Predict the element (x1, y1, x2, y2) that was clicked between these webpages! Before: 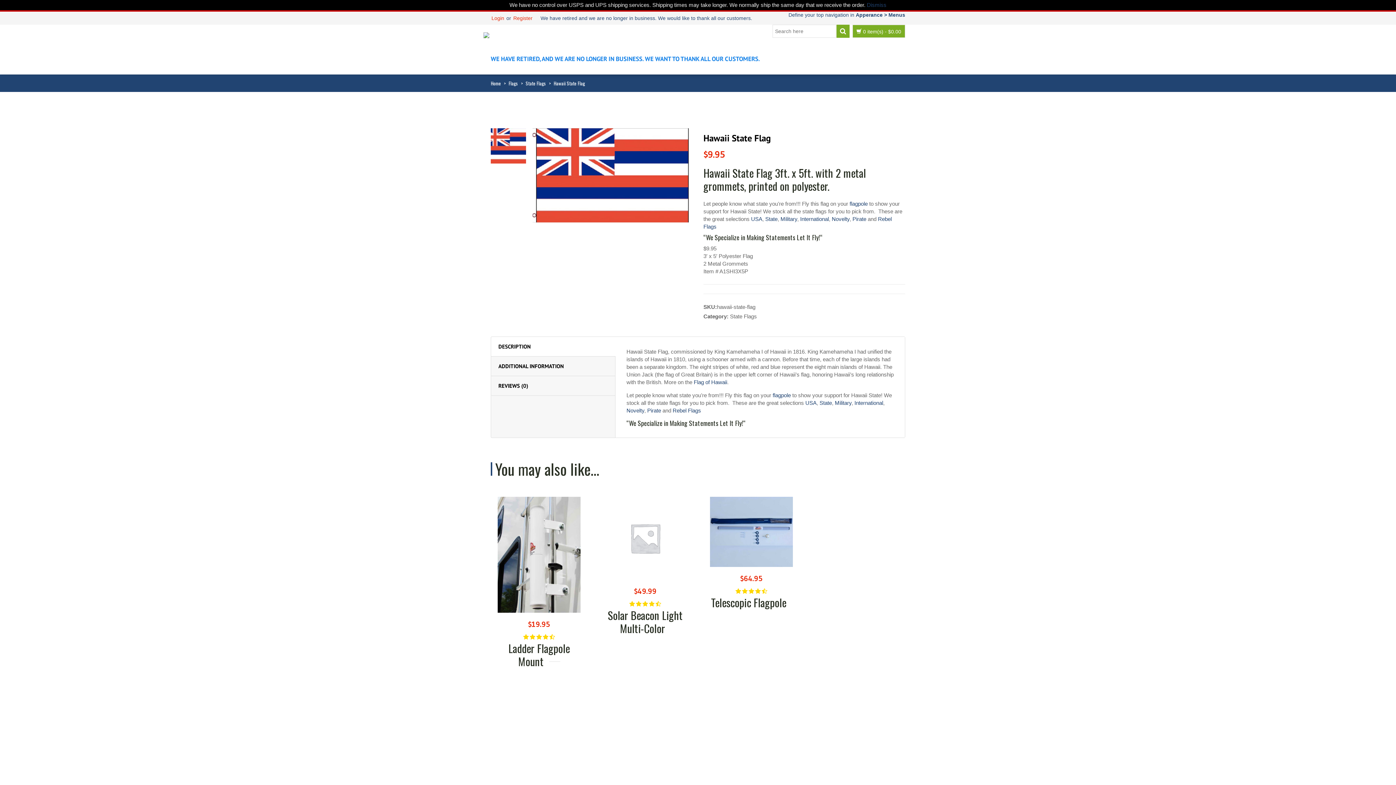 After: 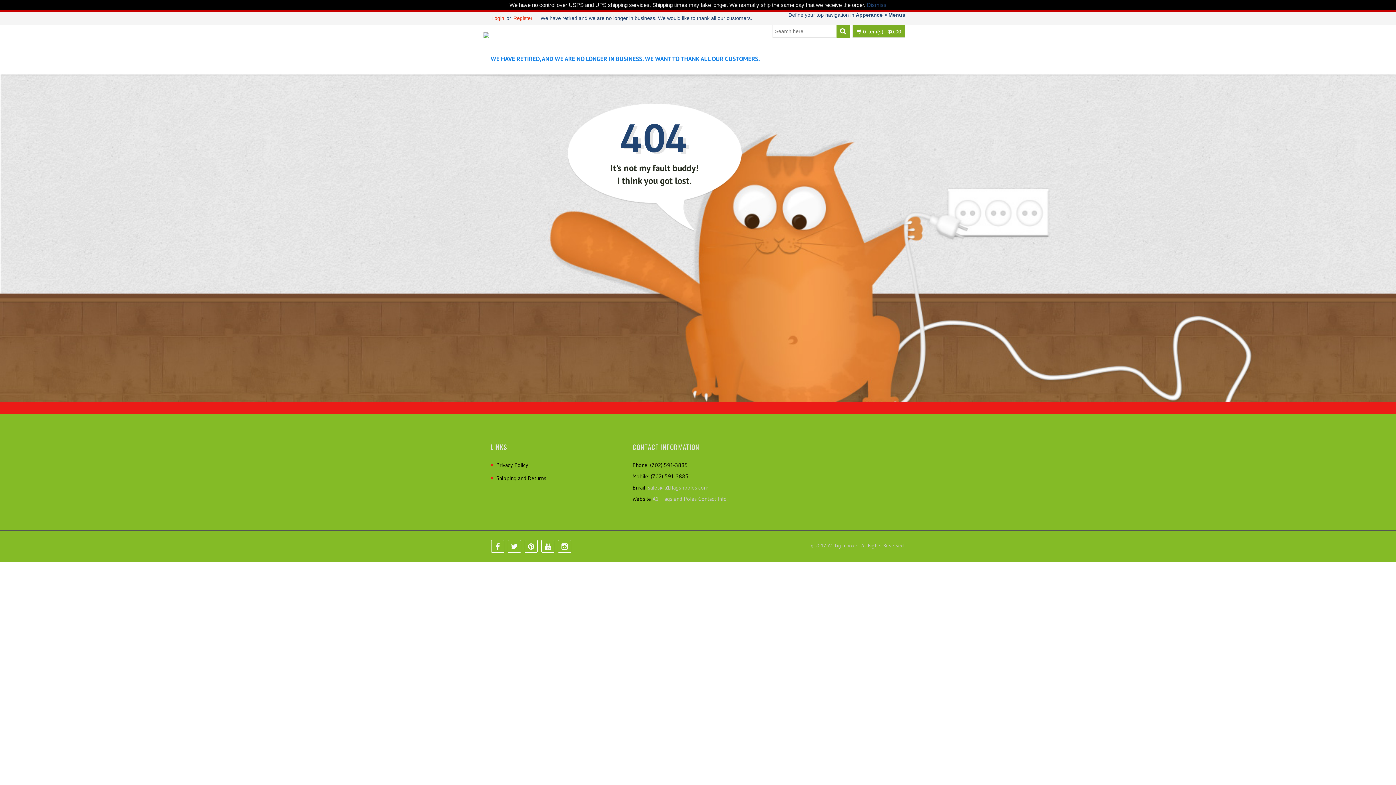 Action: label: Rebel Flags bbox: (672, 407, 701, 413)